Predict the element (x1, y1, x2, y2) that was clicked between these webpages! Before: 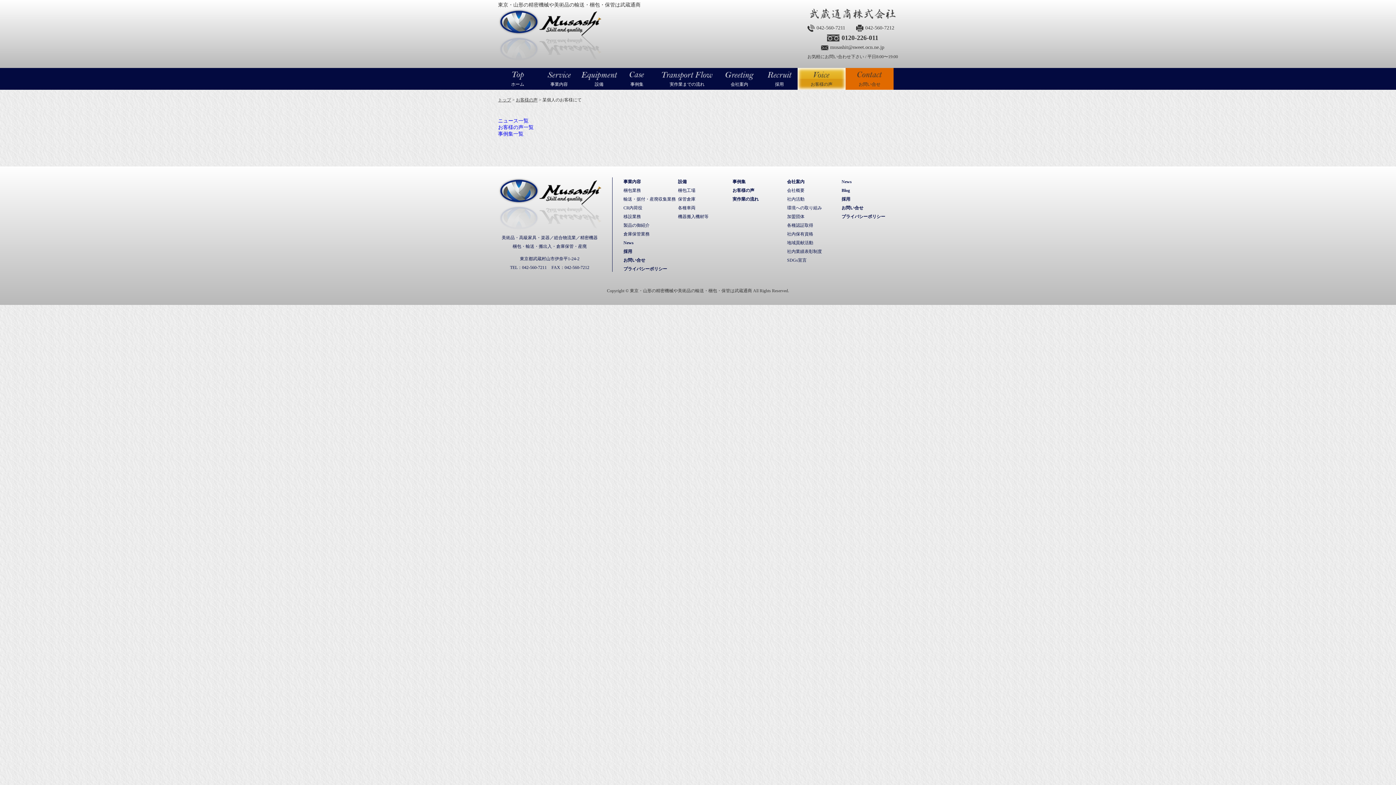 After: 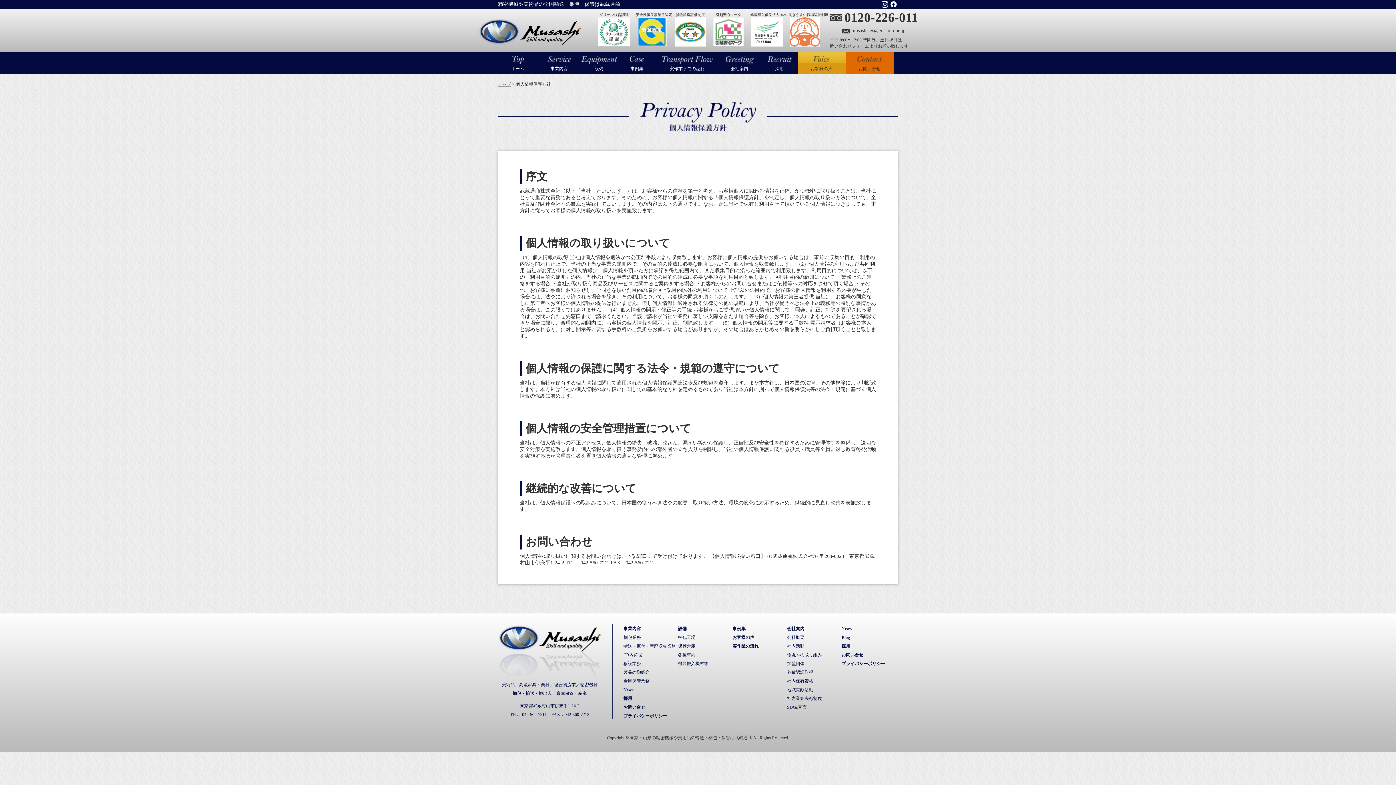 Action: bbox: (623, 266, 667, 271) label: プライバシーポリシー